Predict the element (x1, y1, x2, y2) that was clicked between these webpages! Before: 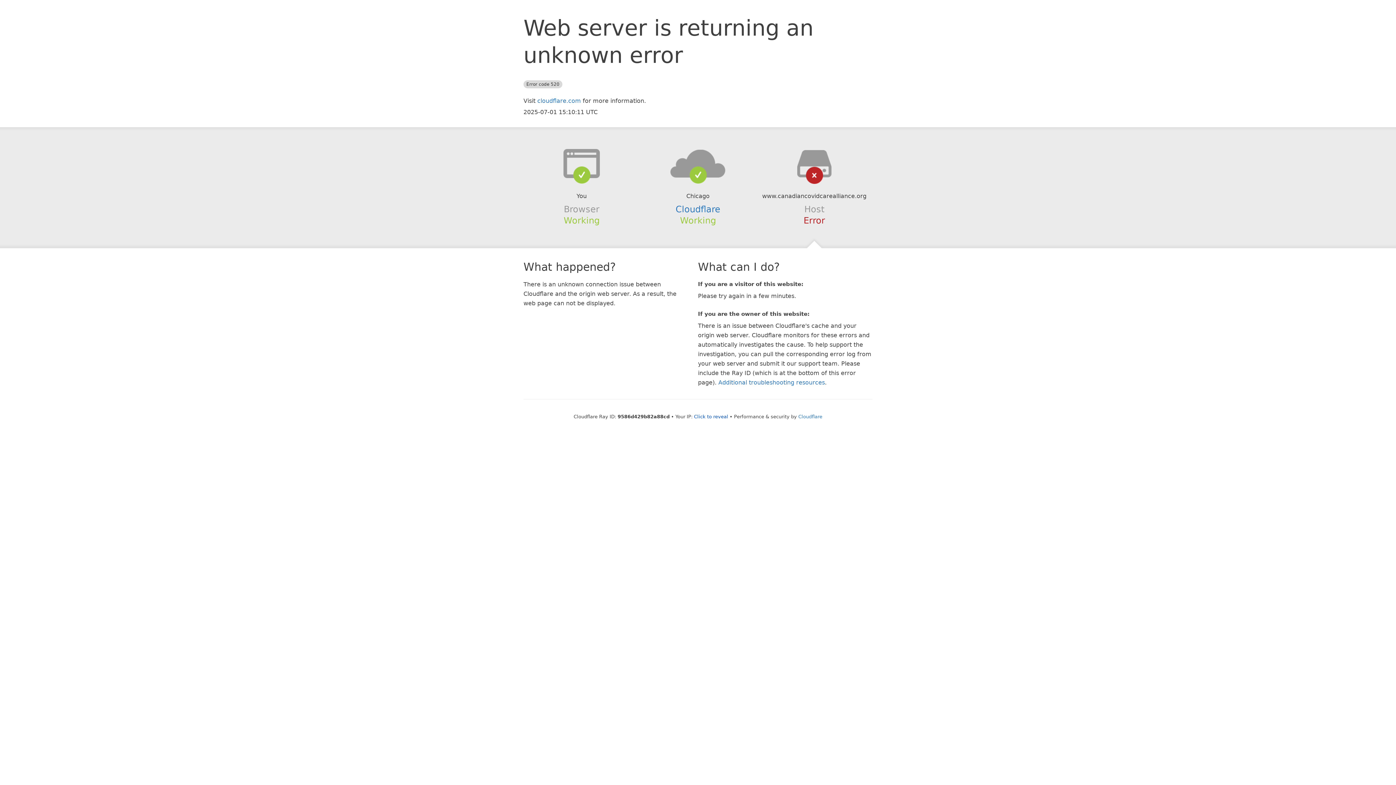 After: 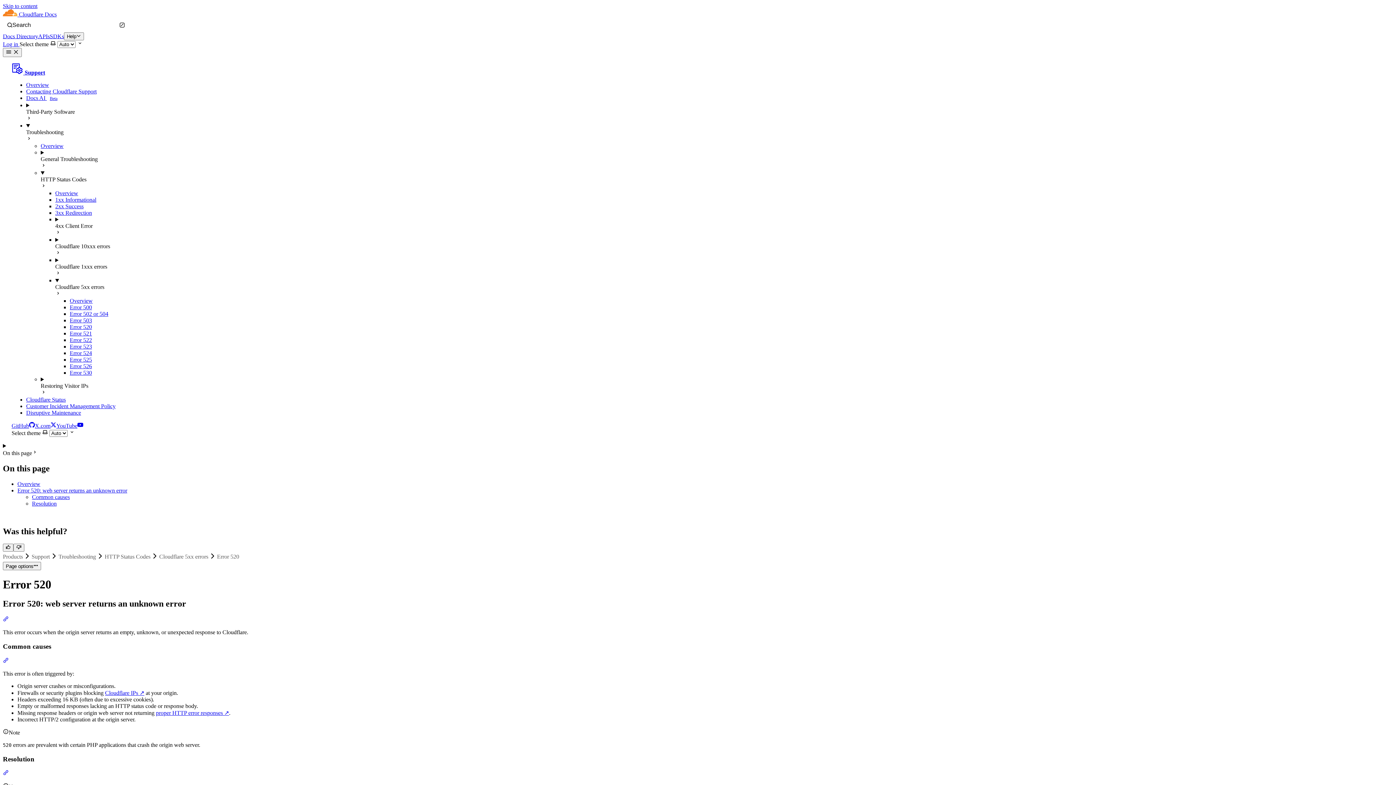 Action: bbox: (718, 379, 825, 386) label: Additional troubleshooting resources